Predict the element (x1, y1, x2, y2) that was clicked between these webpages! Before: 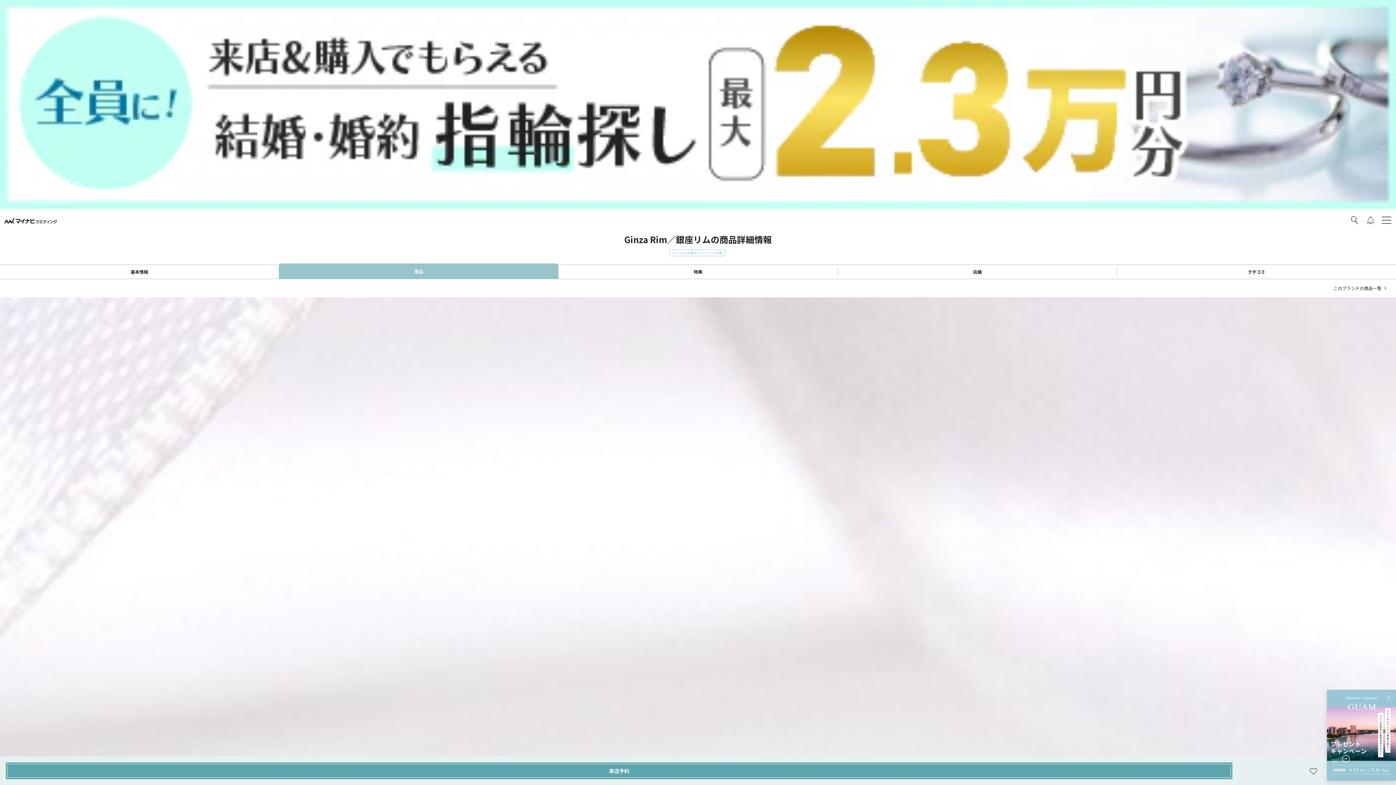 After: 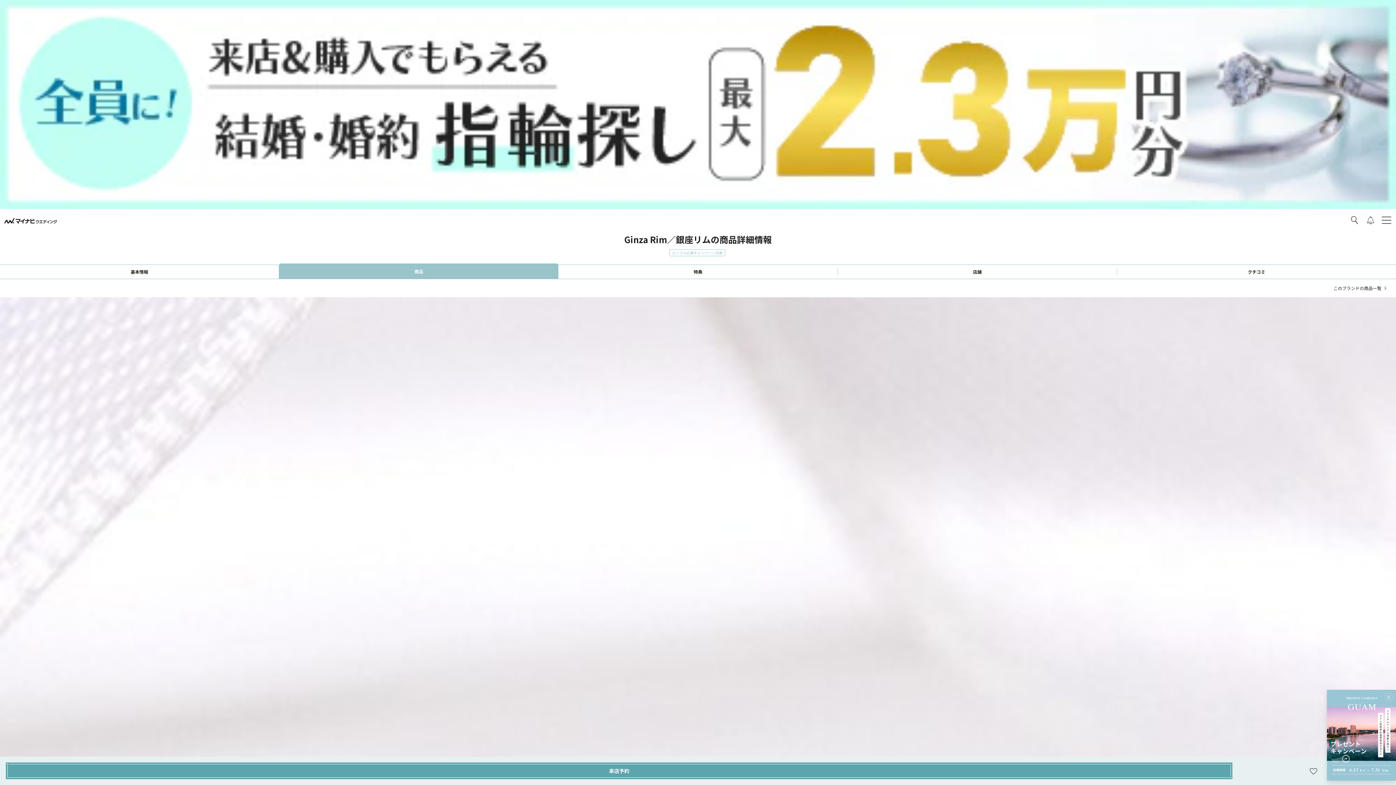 Action: bbox: (1309, 766, 1318, 775)